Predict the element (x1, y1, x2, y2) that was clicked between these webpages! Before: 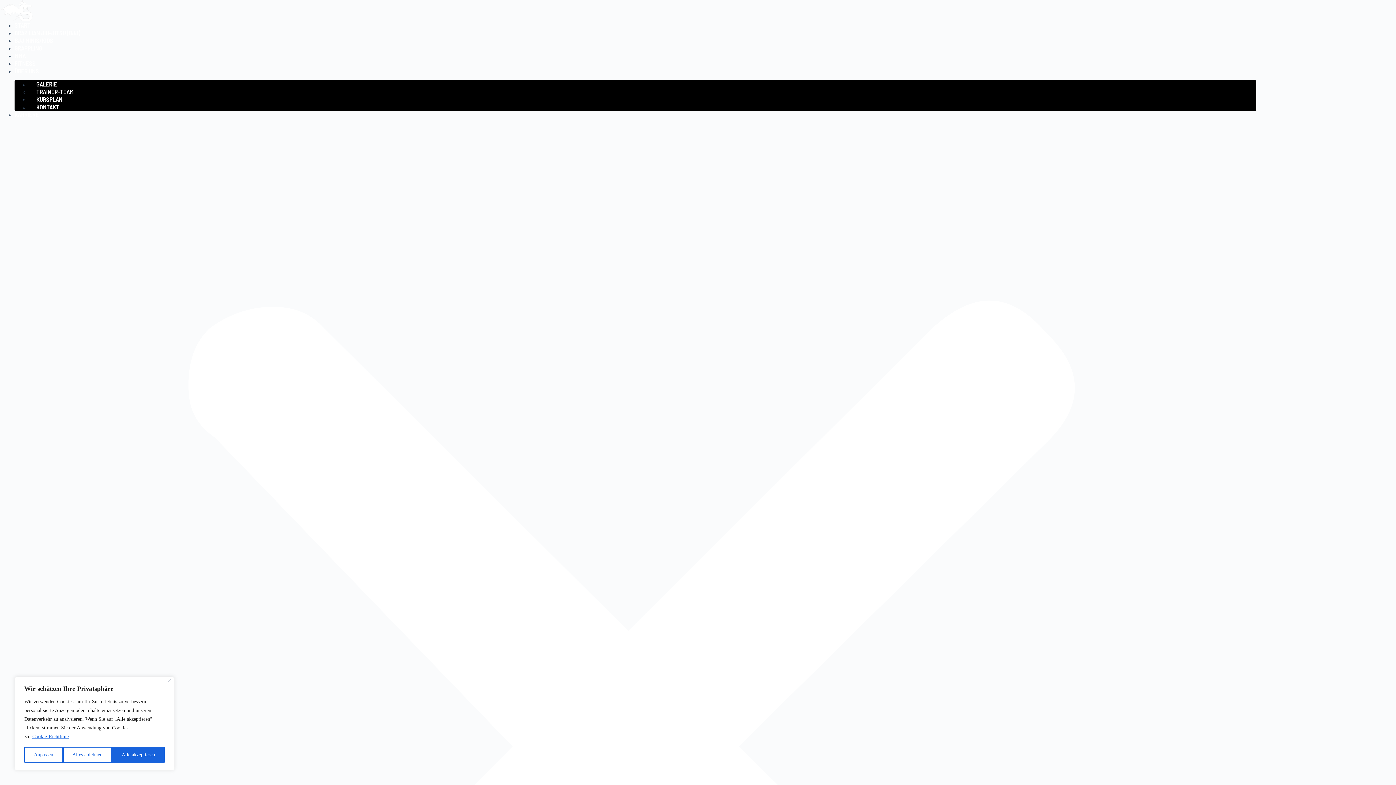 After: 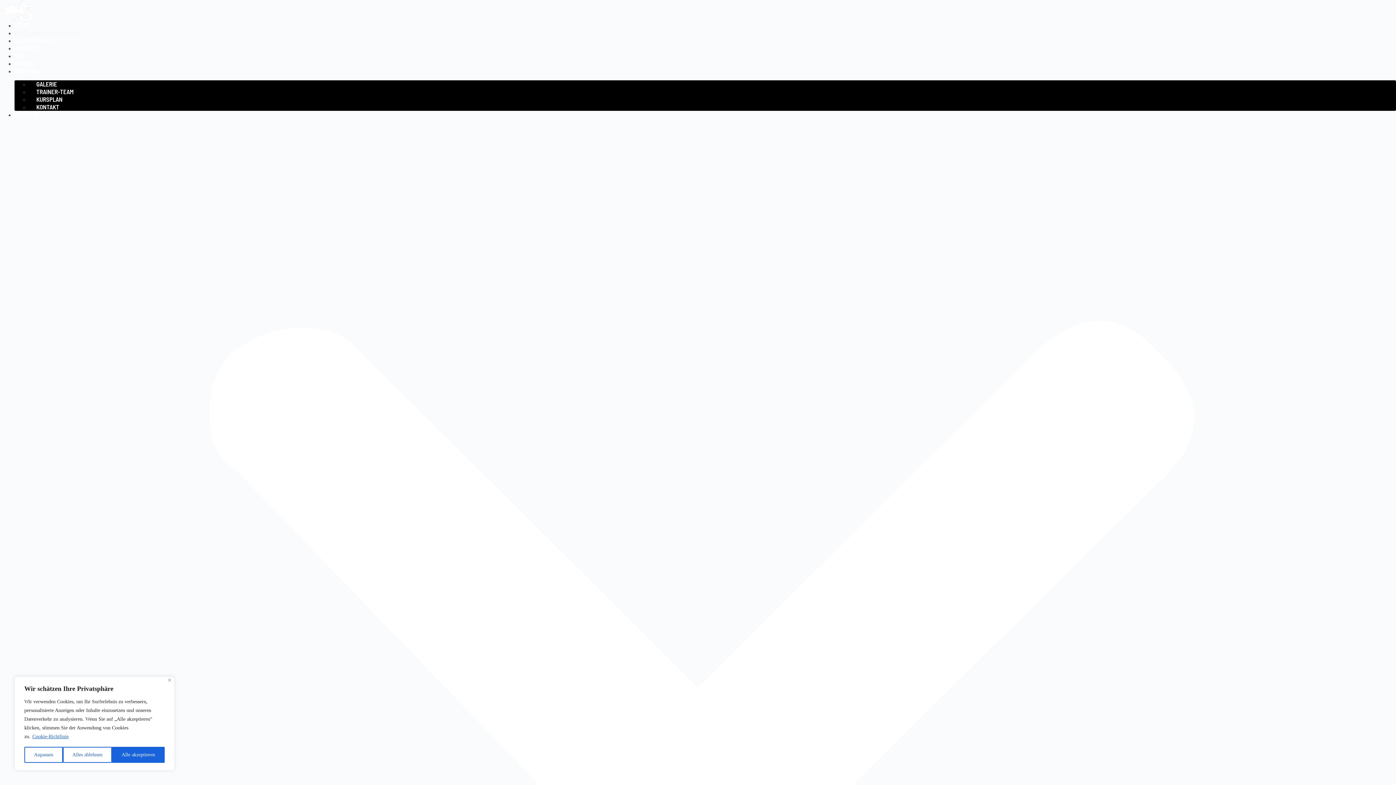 Action: bbox: (14, 29, 80, 36) label: BRAZILIAN JIU-JITSU (BJJ)